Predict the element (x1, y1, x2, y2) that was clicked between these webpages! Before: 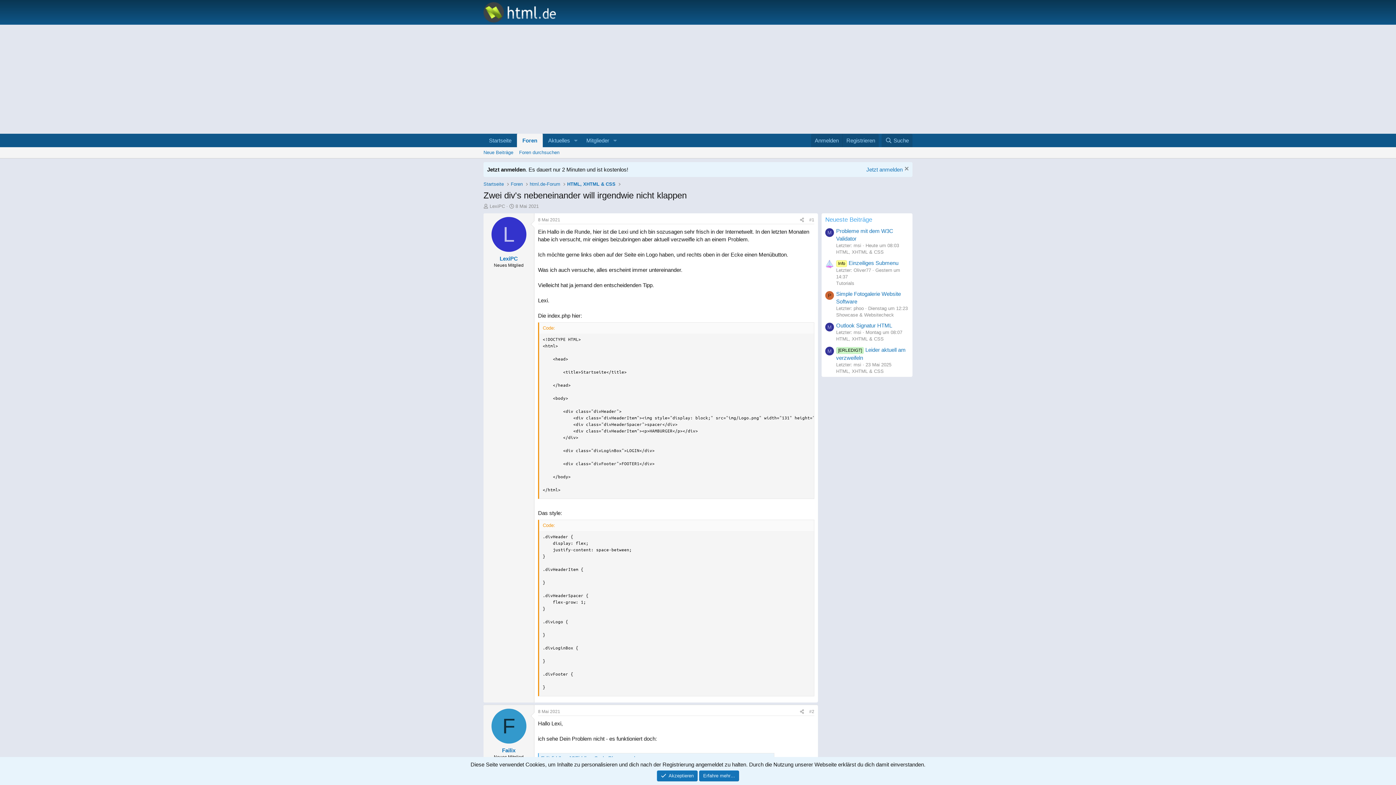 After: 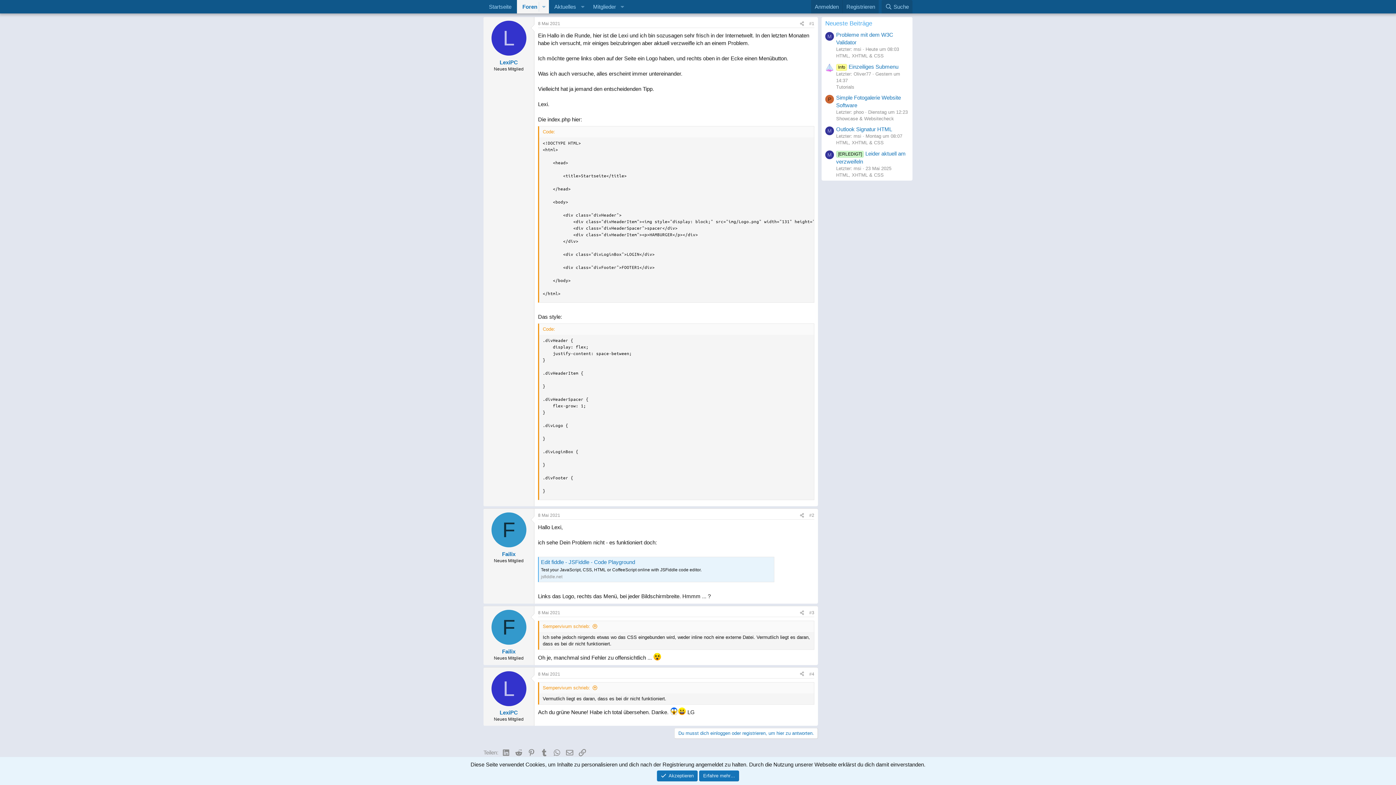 Action: label: #1 bbox: (809, 217, 814, 222)